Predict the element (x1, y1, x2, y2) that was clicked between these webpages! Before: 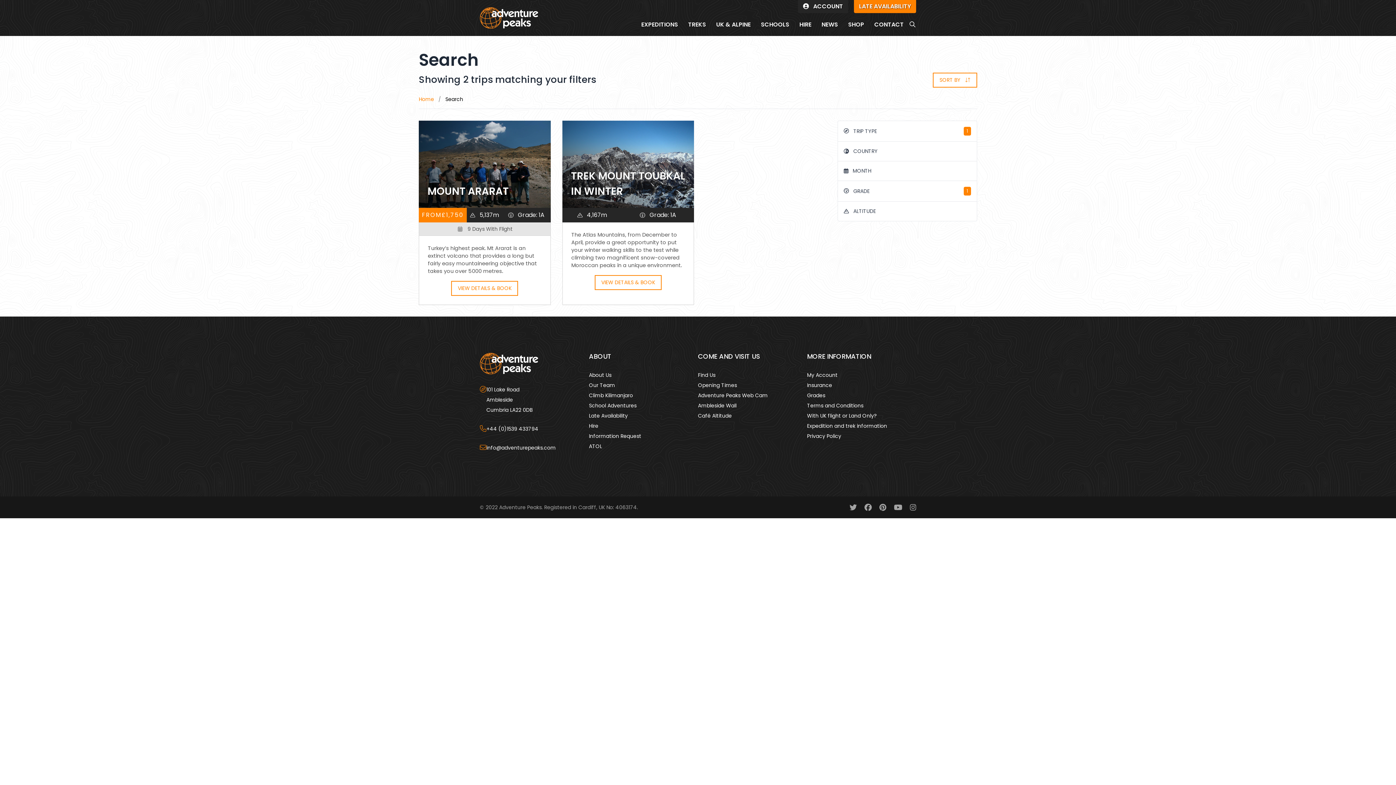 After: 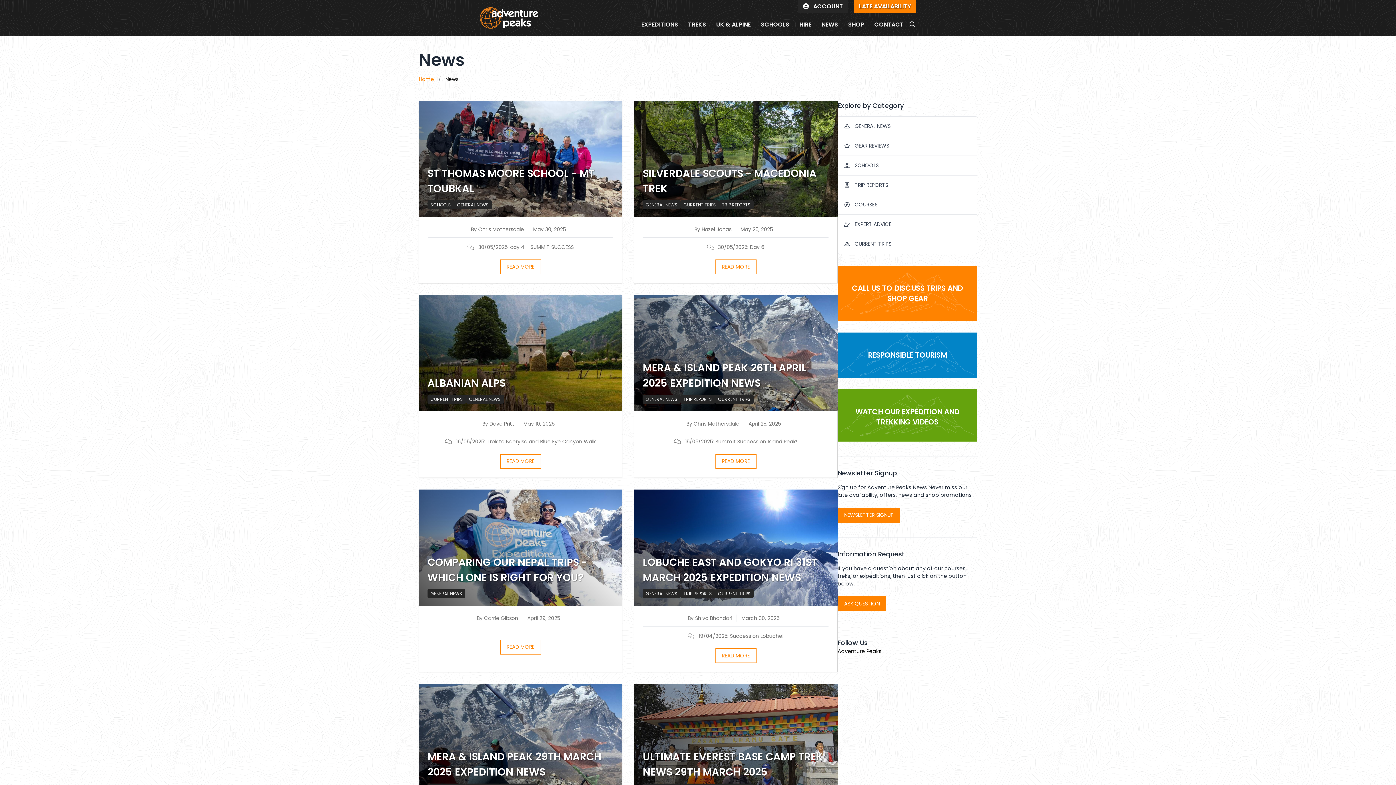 Action: bbox: (816, 18, 843, 30) label: NEWS